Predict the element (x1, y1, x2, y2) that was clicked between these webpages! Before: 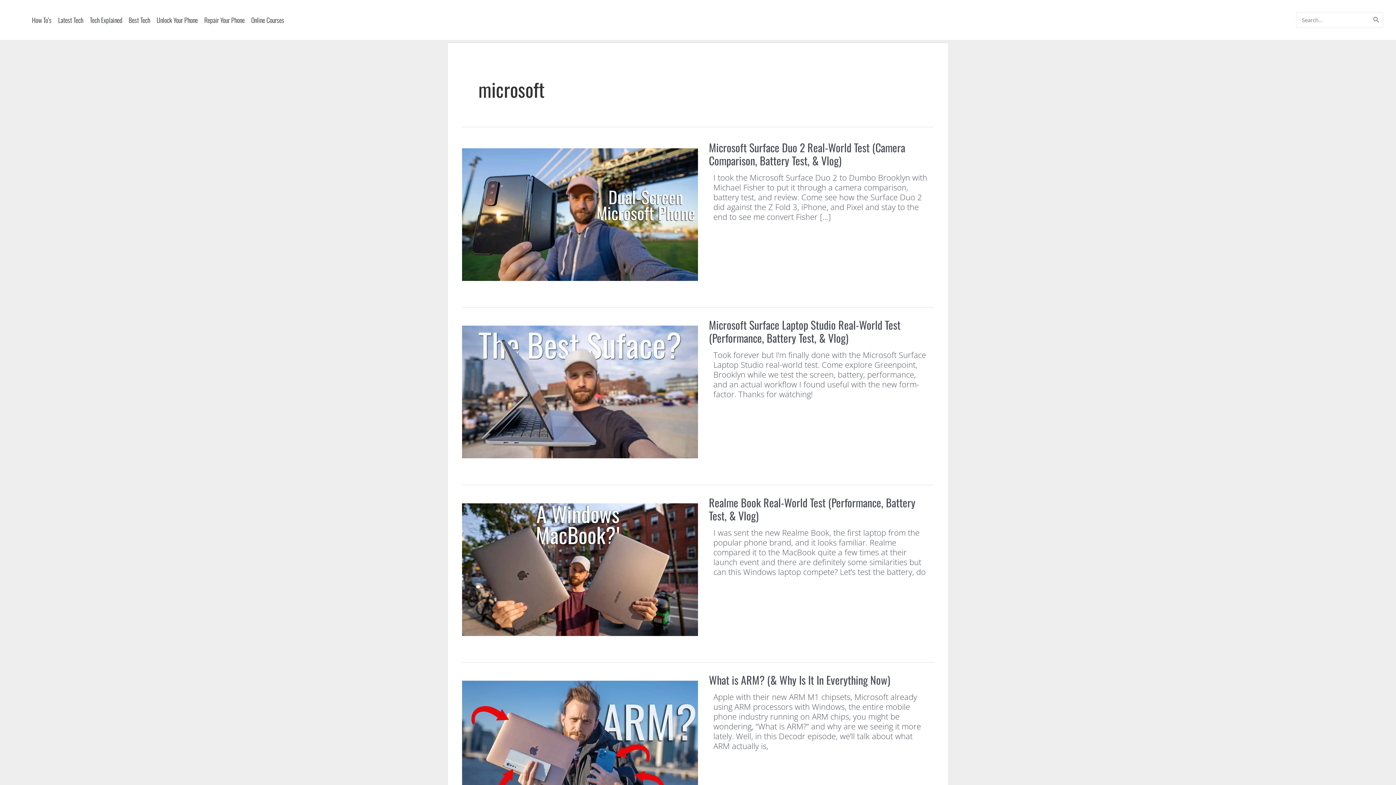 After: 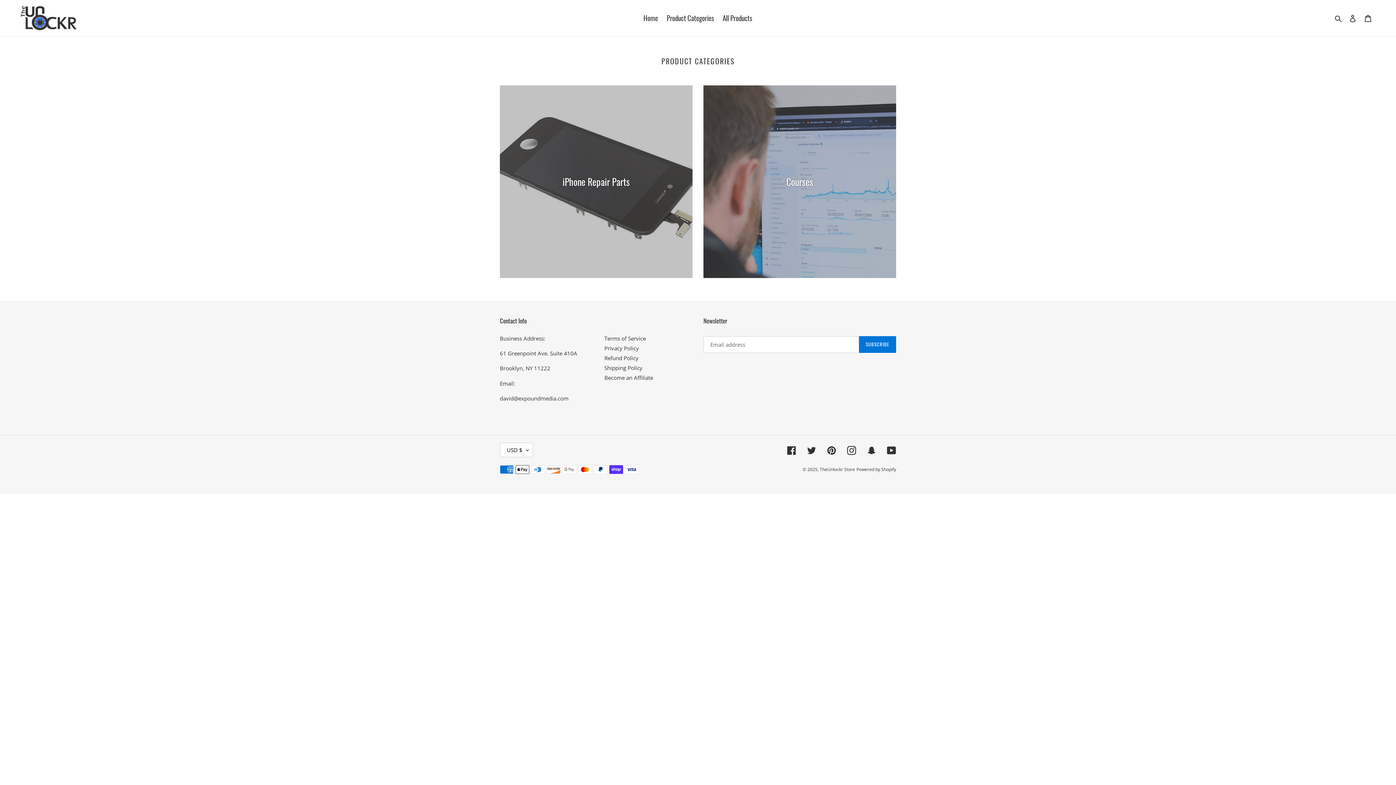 Action: bbox: (197, 0, 244, 39) label: Repair Your Phone